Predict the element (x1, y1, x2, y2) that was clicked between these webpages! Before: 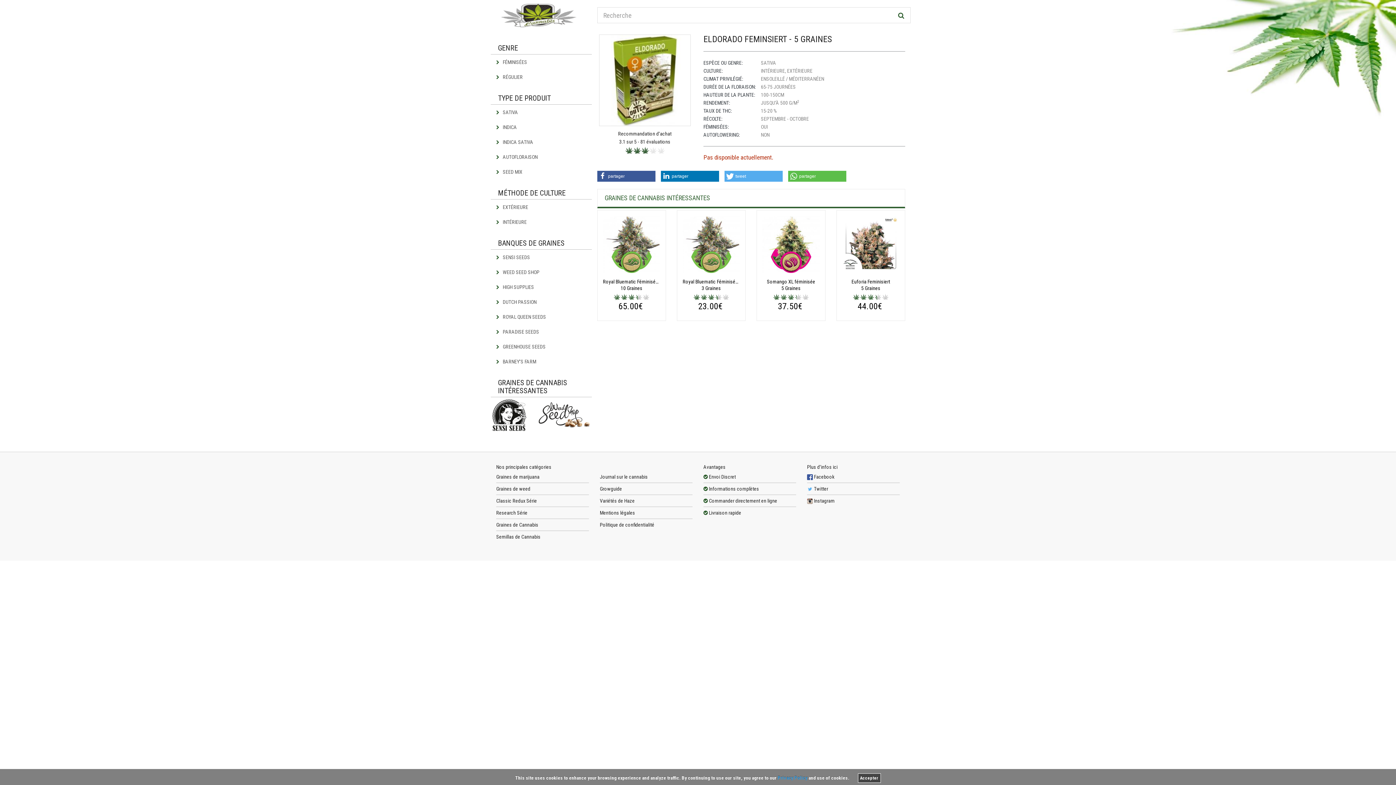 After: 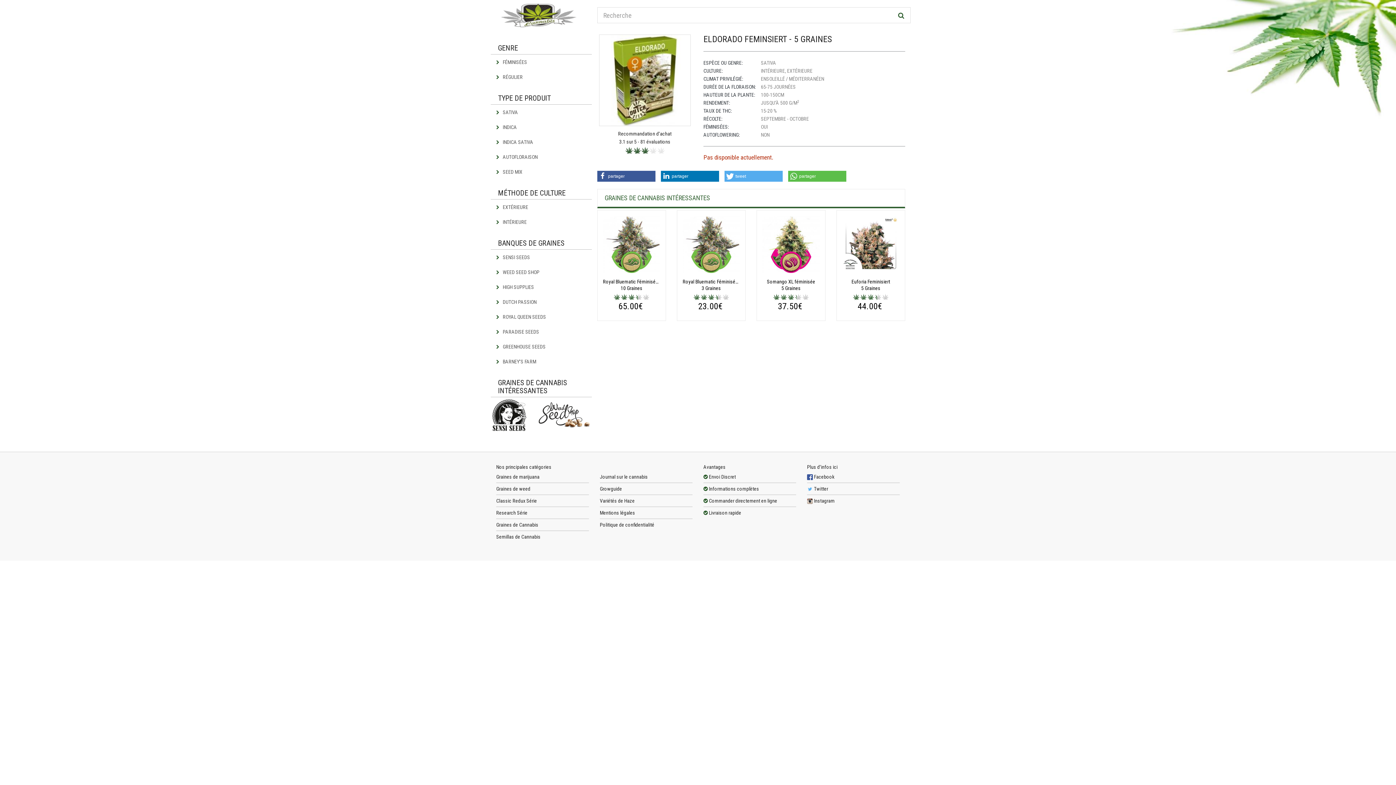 Action: label: Accepter bbox: (858, 773, 880, 783)